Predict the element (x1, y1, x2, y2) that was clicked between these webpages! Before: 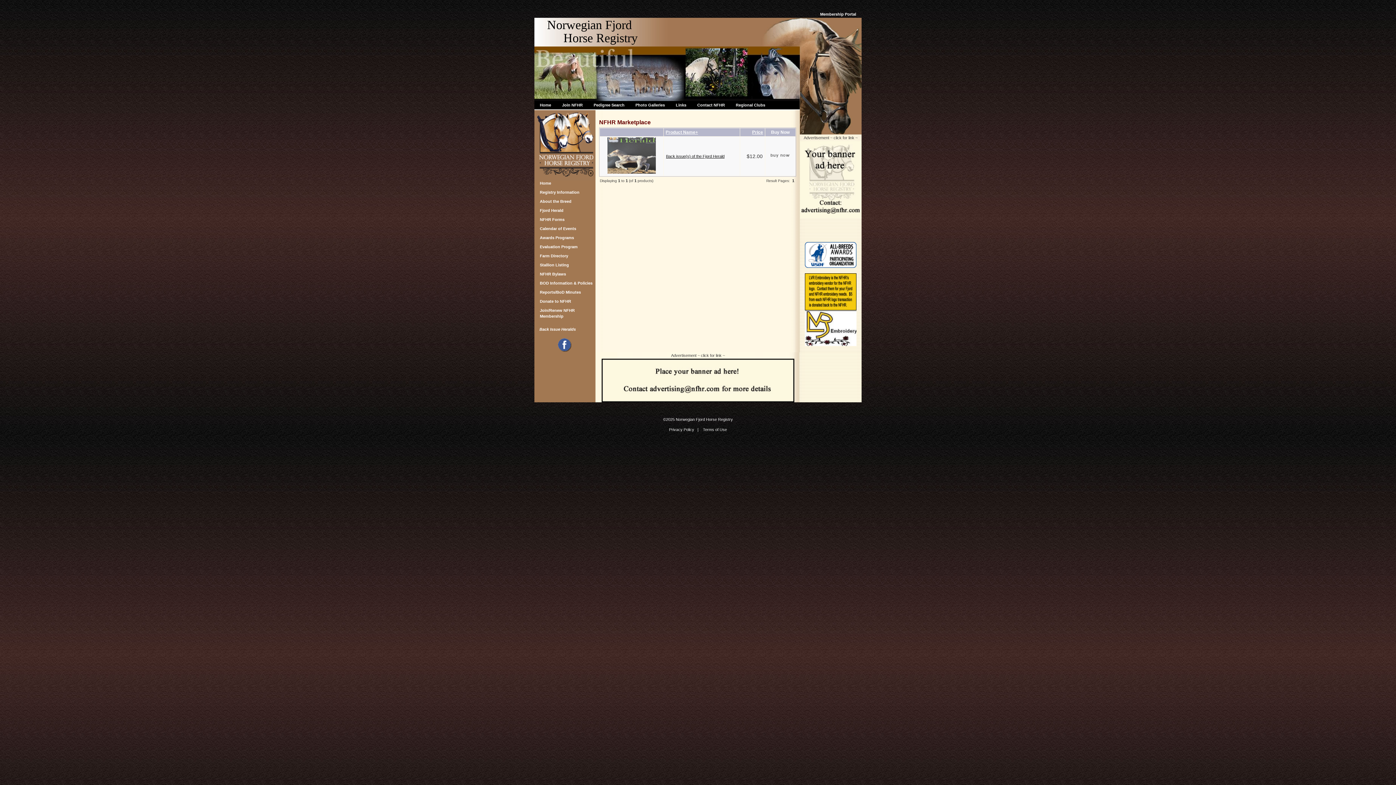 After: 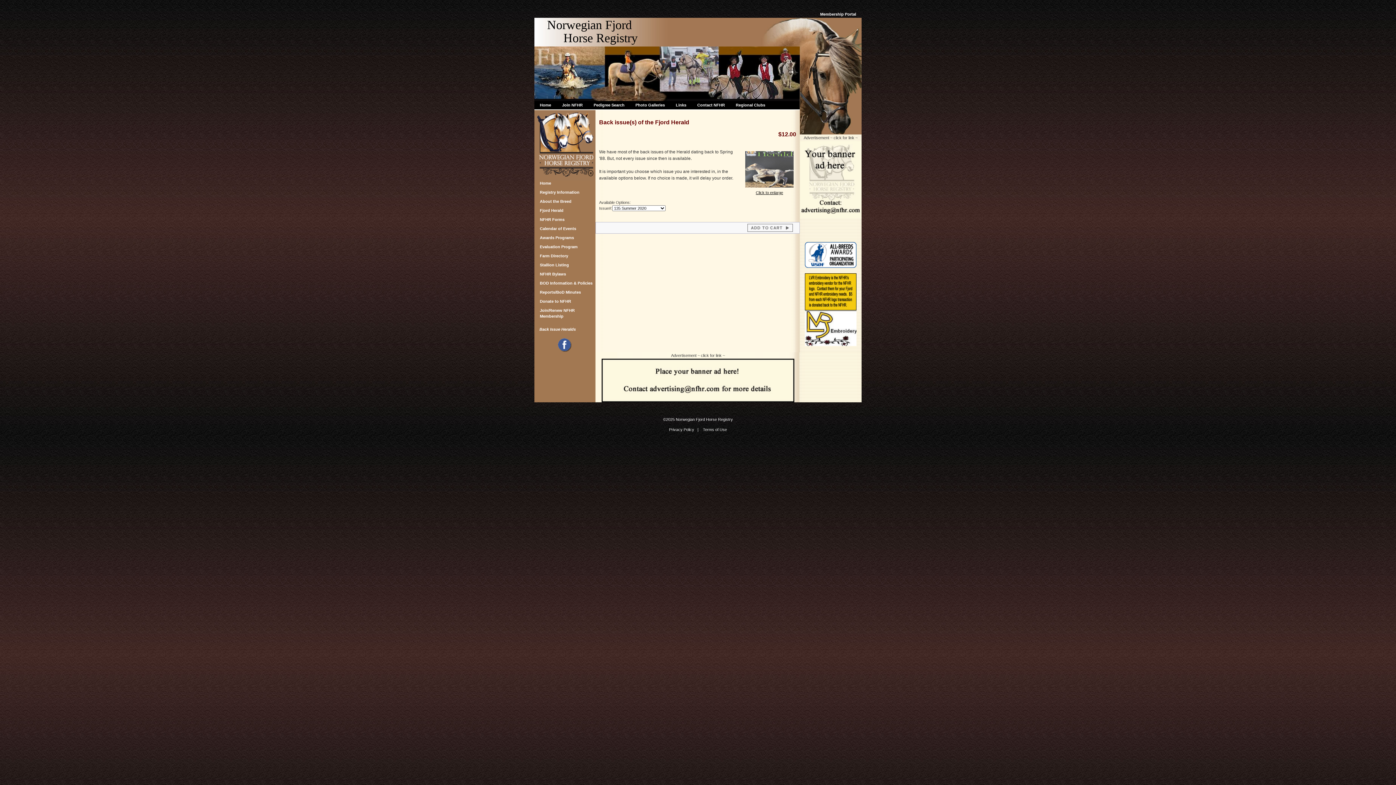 Action: bbox: (607, 170, 656, 174)